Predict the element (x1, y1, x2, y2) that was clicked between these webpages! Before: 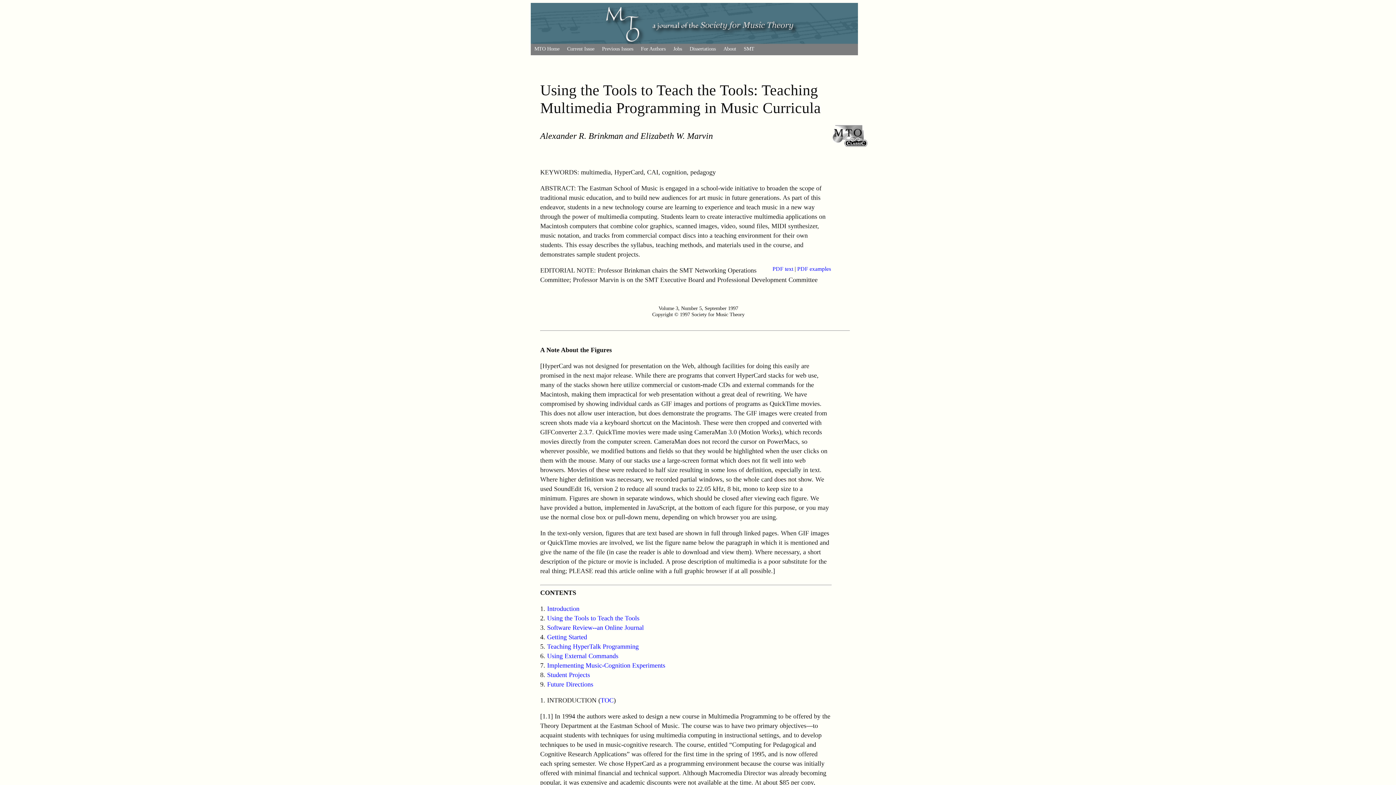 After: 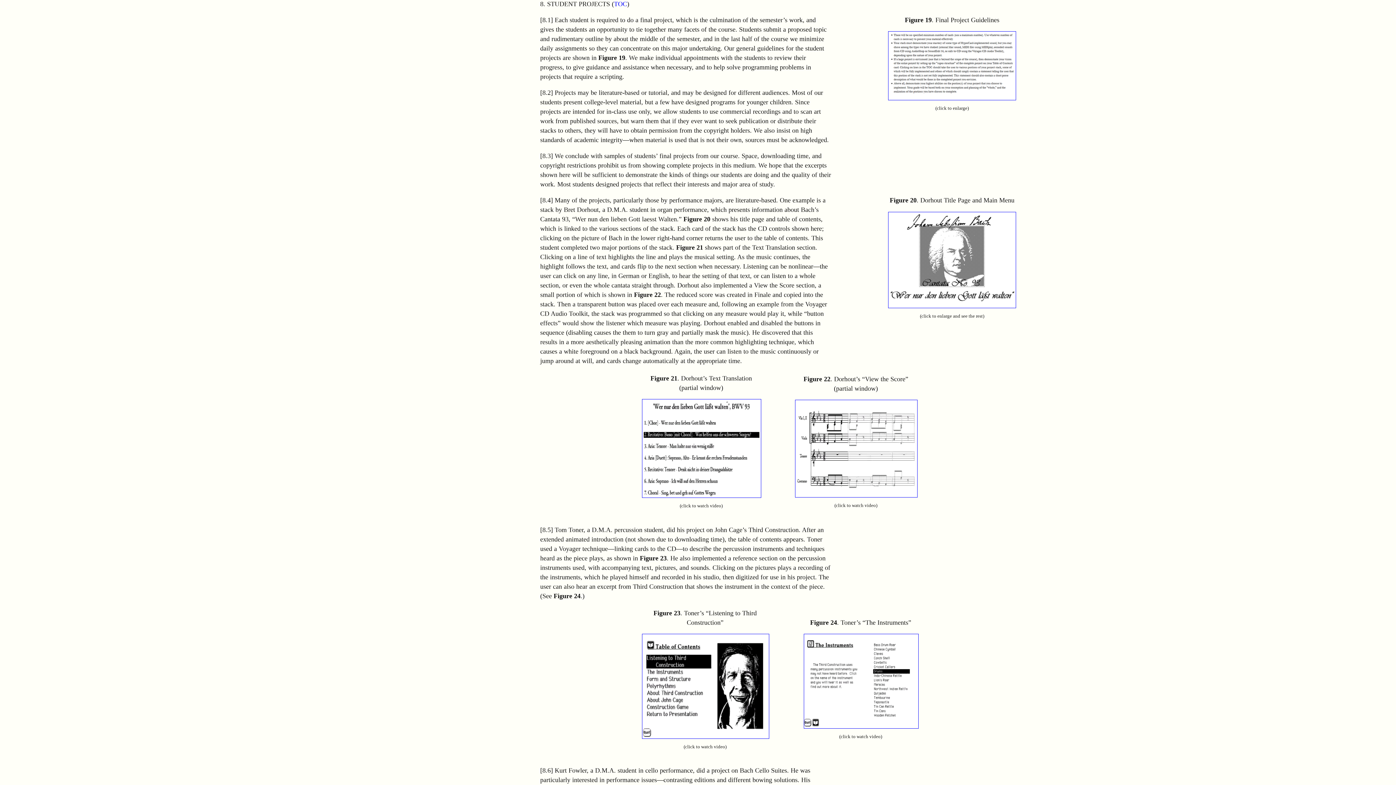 Action: bbox: (547, 671, 590, 678) label: Student Projects